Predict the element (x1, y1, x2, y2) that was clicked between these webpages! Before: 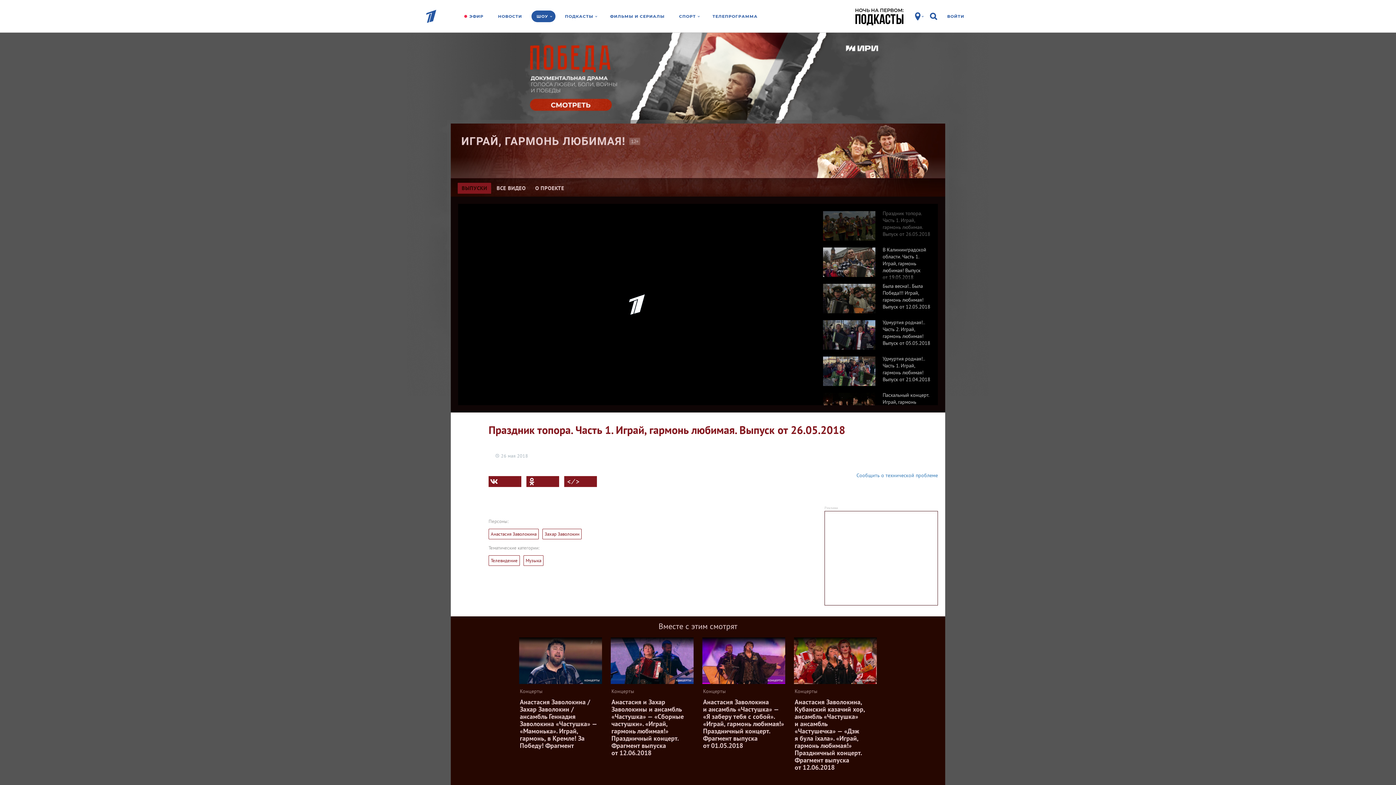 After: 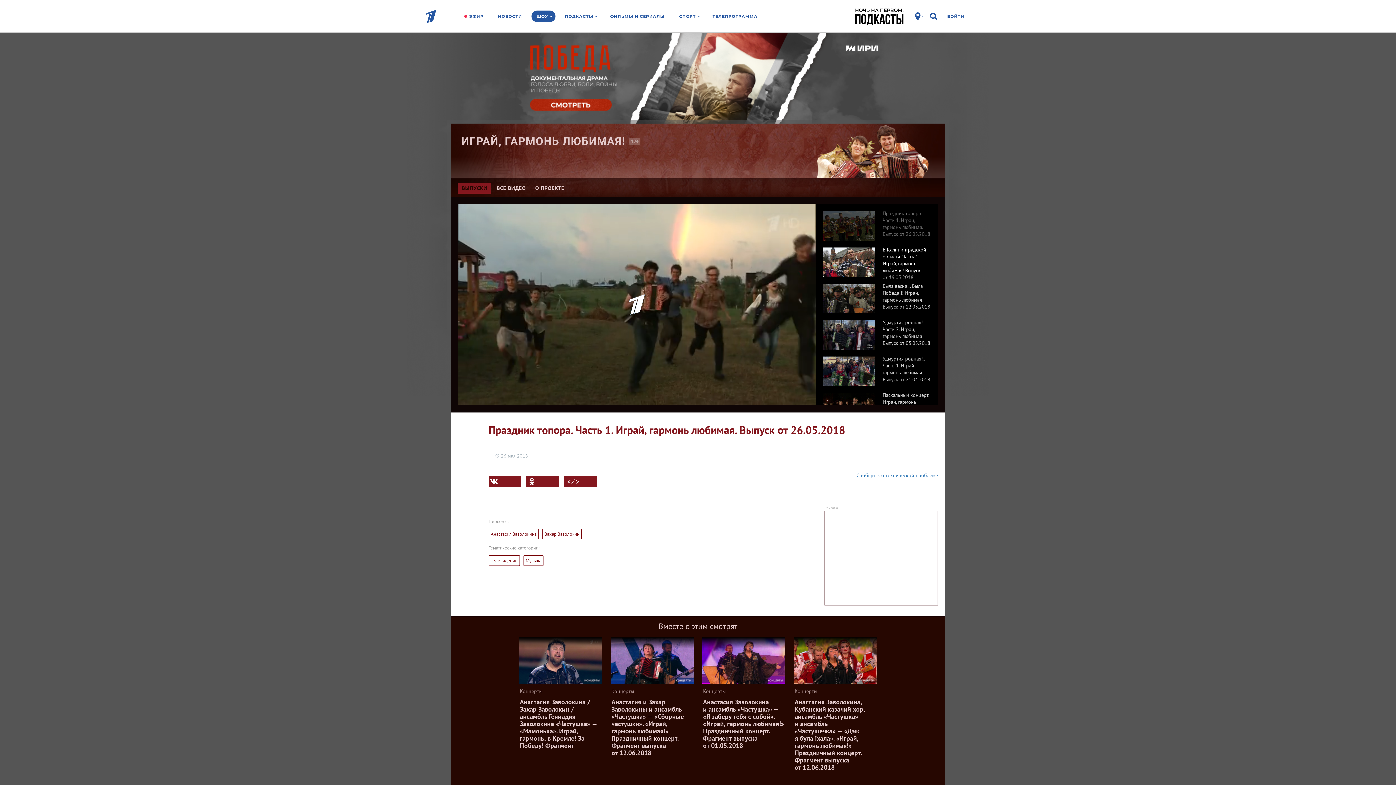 Action: label: В Калининградской области. Часть 1. Играй, гармонь любимая! Выпуск от 19.05.2018 bbox: (823, 240, 930, 276)